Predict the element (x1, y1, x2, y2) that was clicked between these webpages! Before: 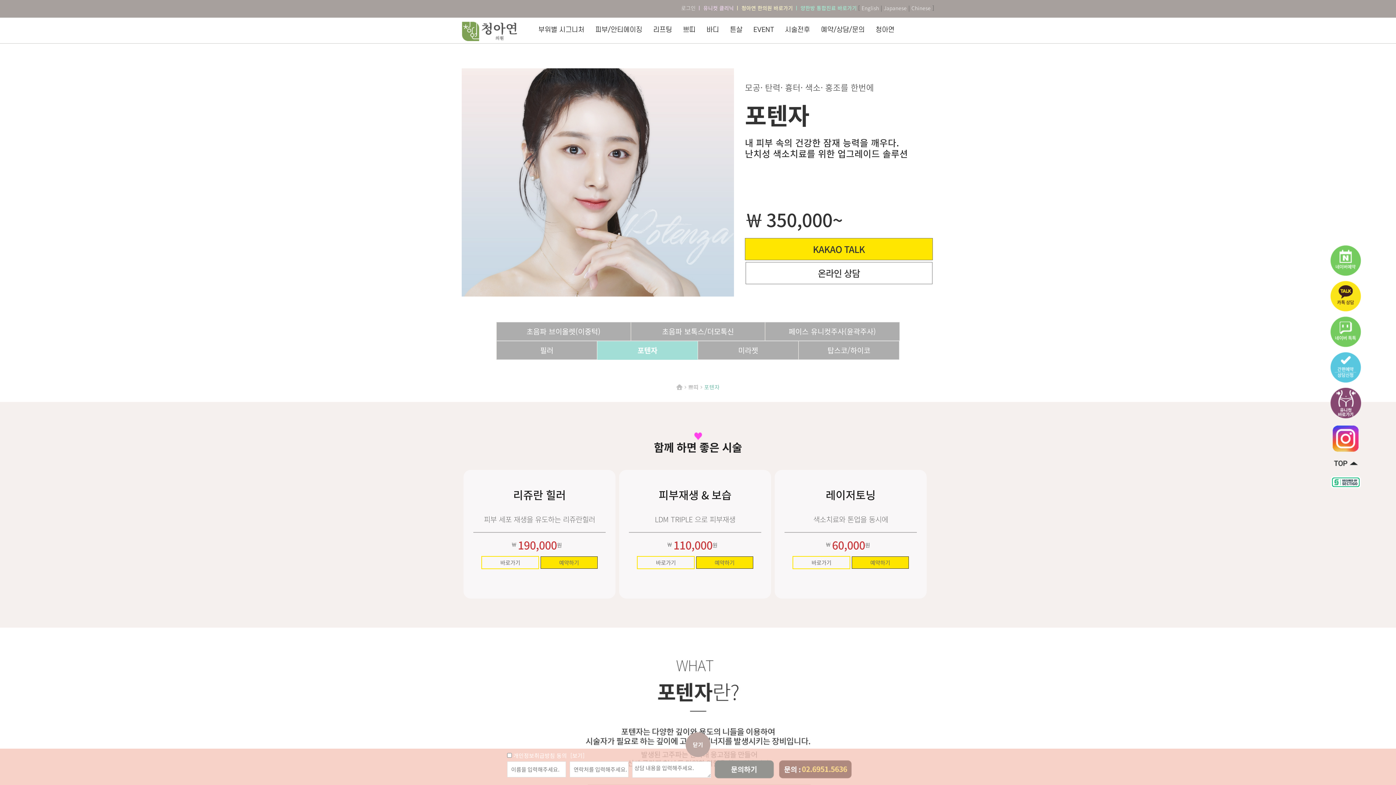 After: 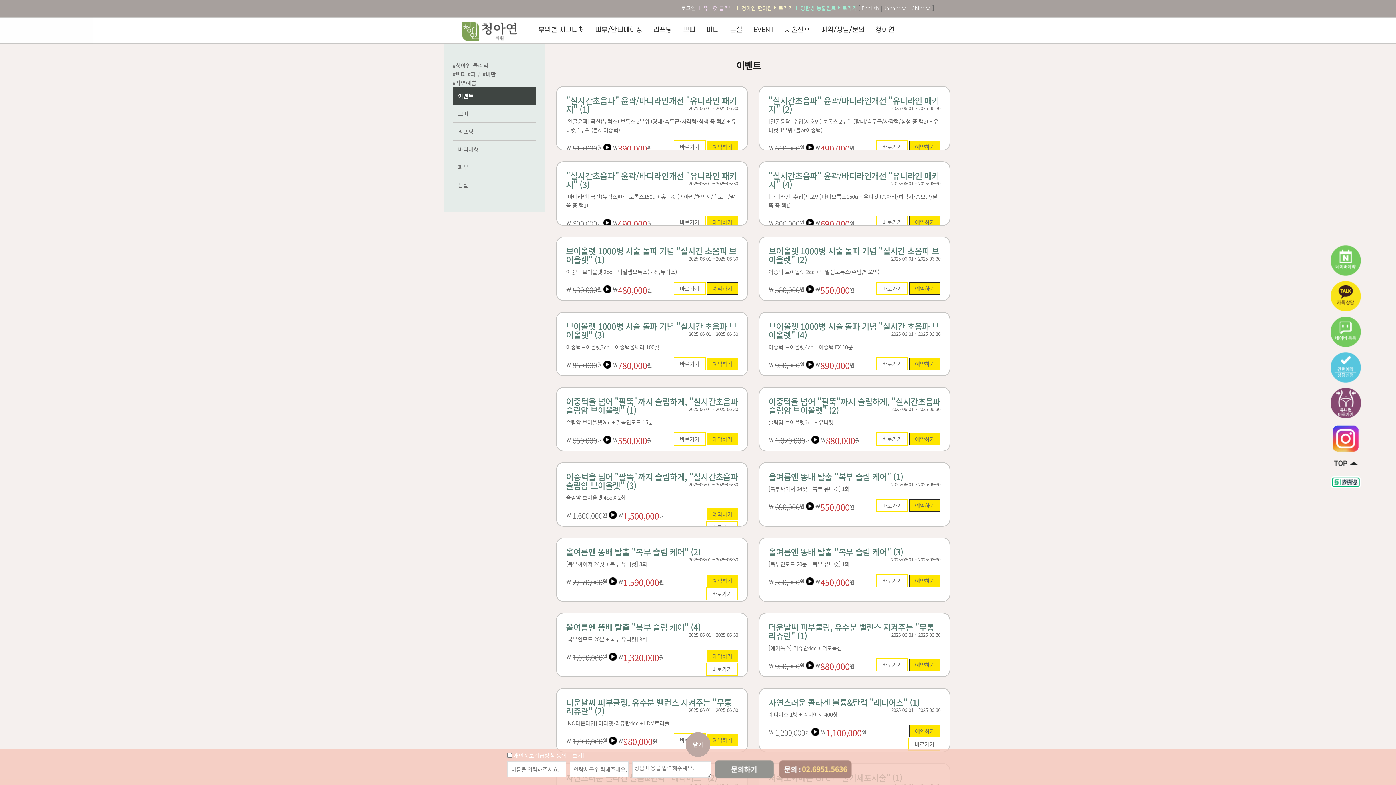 Action: label: EVENT bbox: (742, 12, 774, 48)